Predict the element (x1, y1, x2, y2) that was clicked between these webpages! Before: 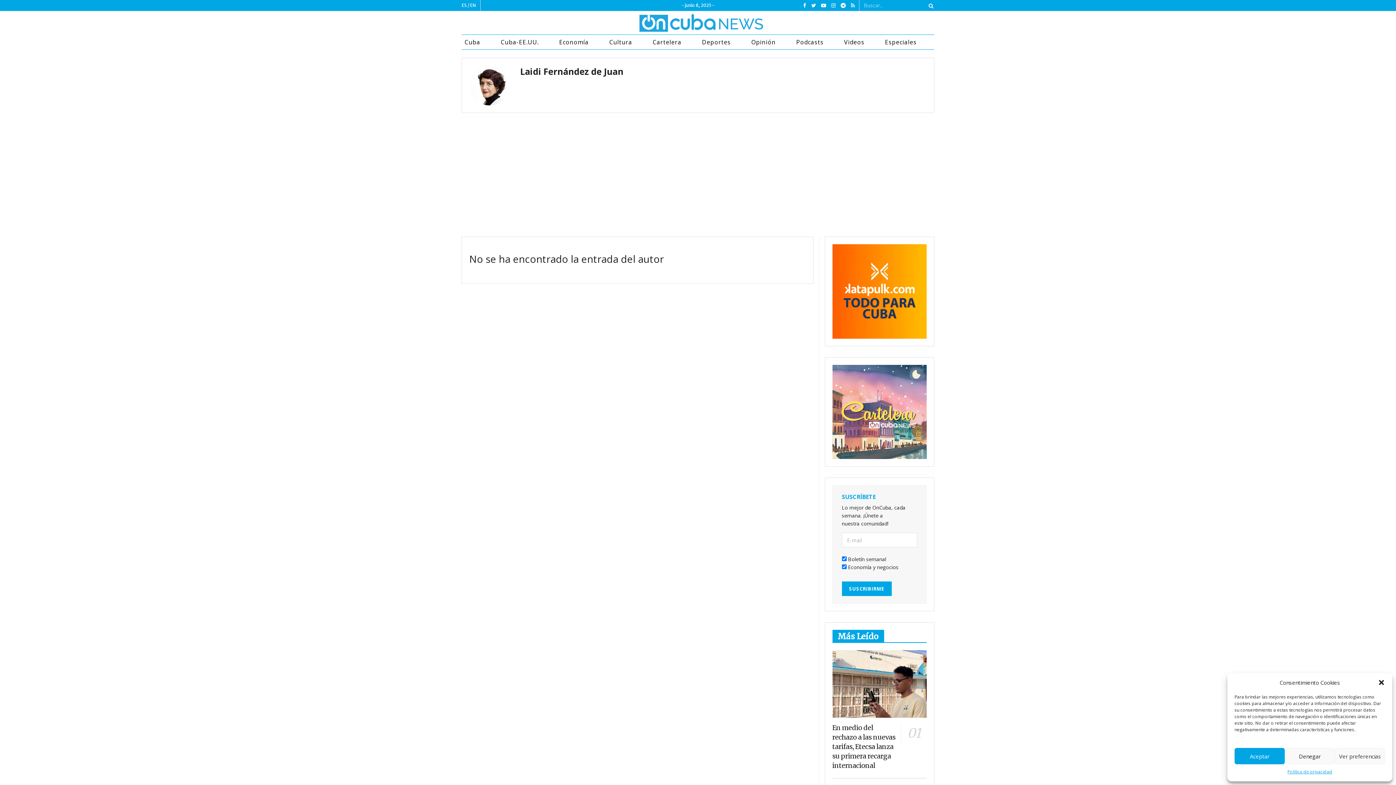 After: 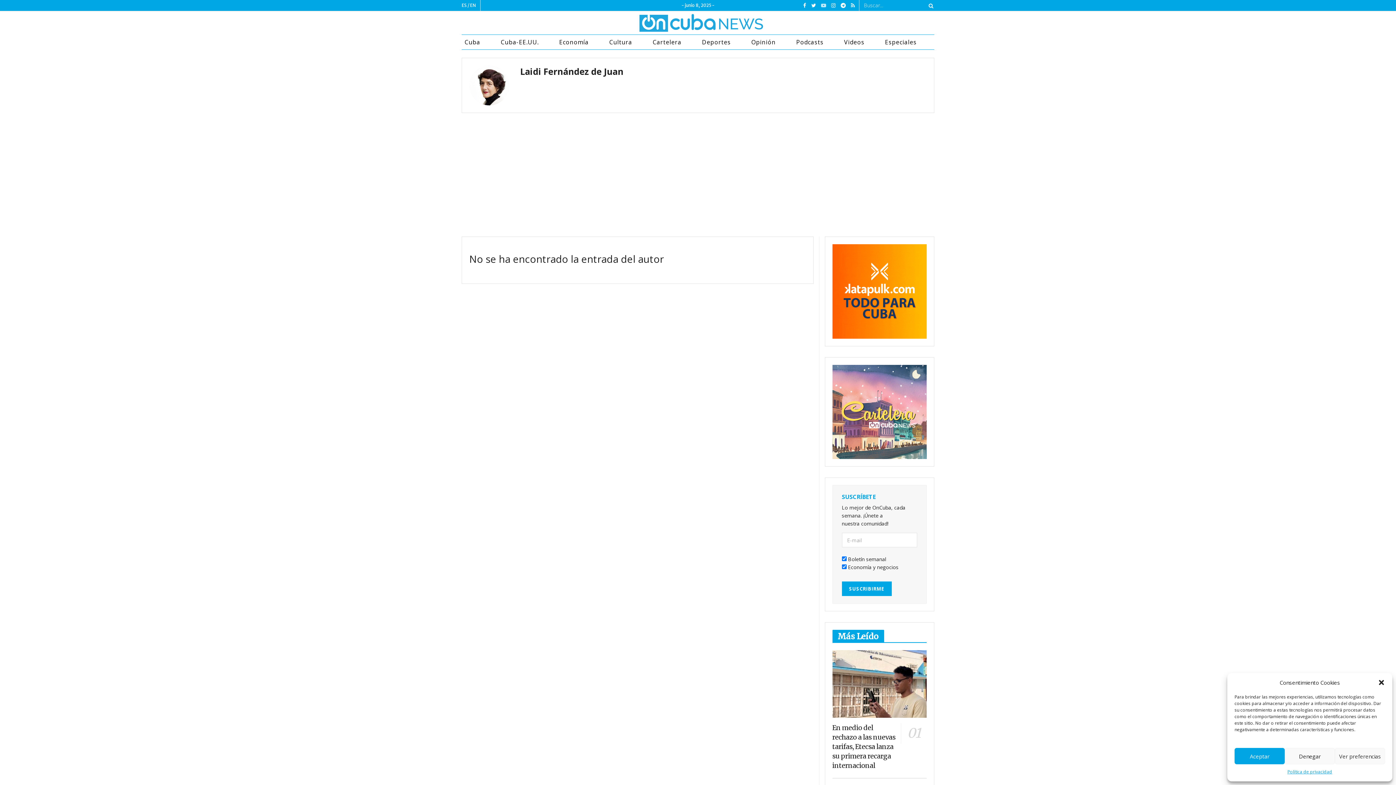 Action: bbox: (821, 0, 826, 11)